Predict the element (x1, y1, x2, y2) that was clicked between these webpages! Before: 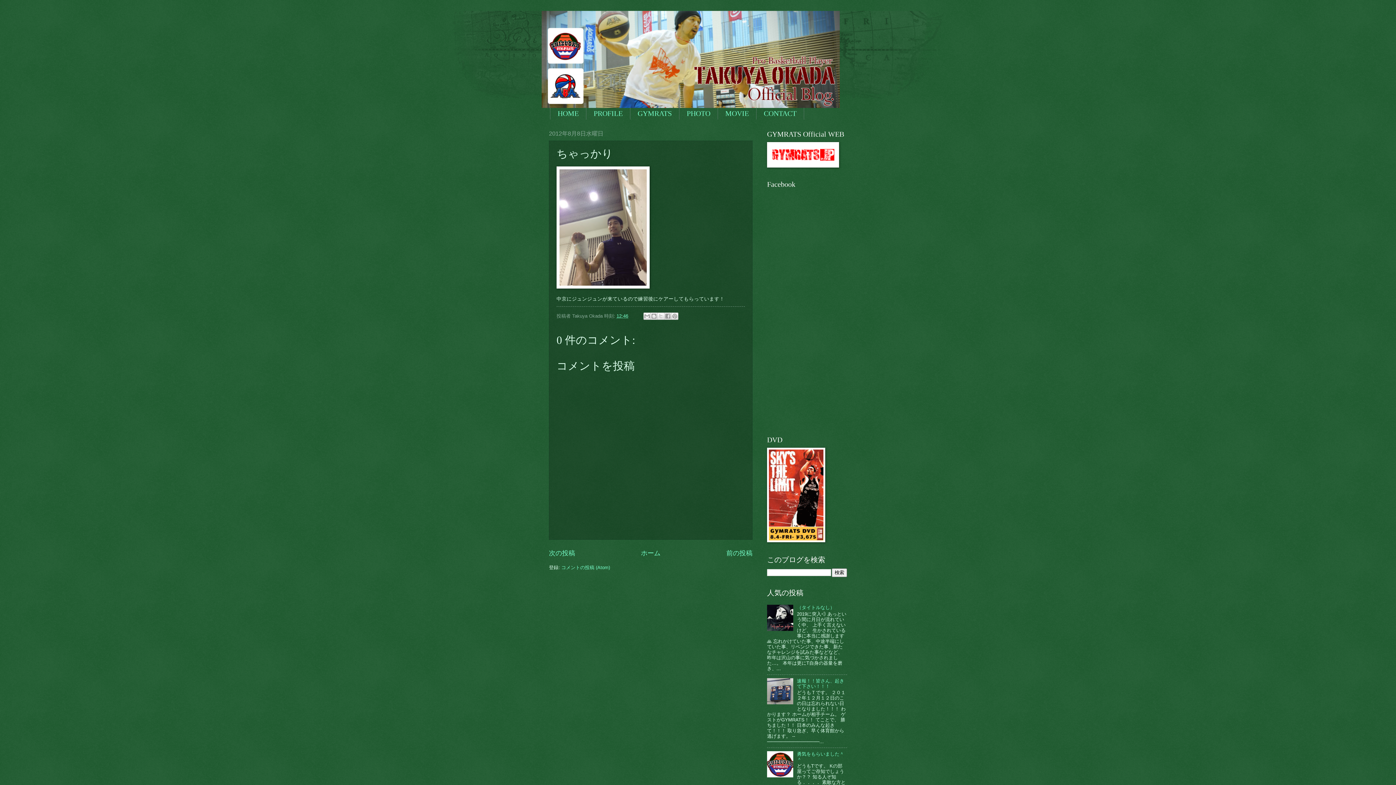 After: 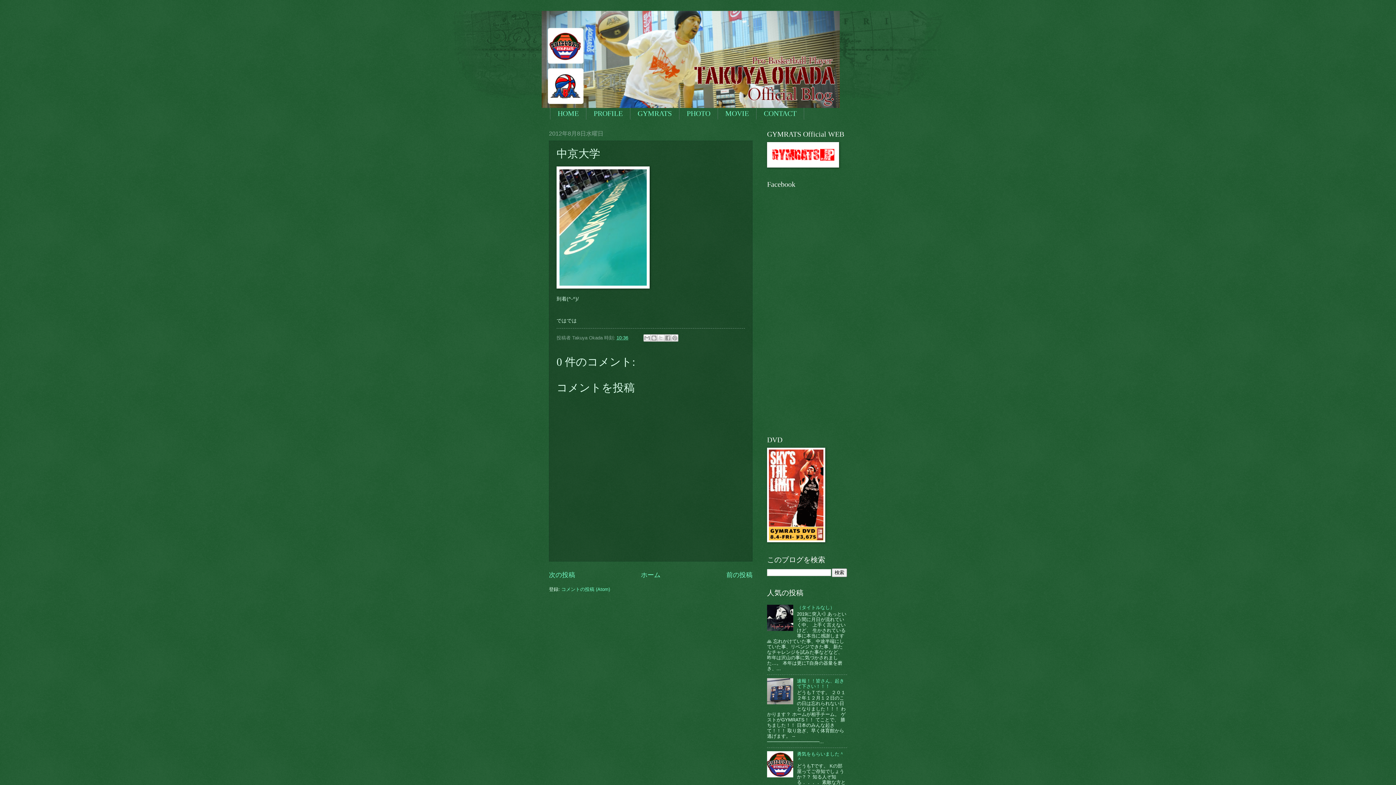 Action: bbox: (726, 549, 752, 557) label: 前の投稿